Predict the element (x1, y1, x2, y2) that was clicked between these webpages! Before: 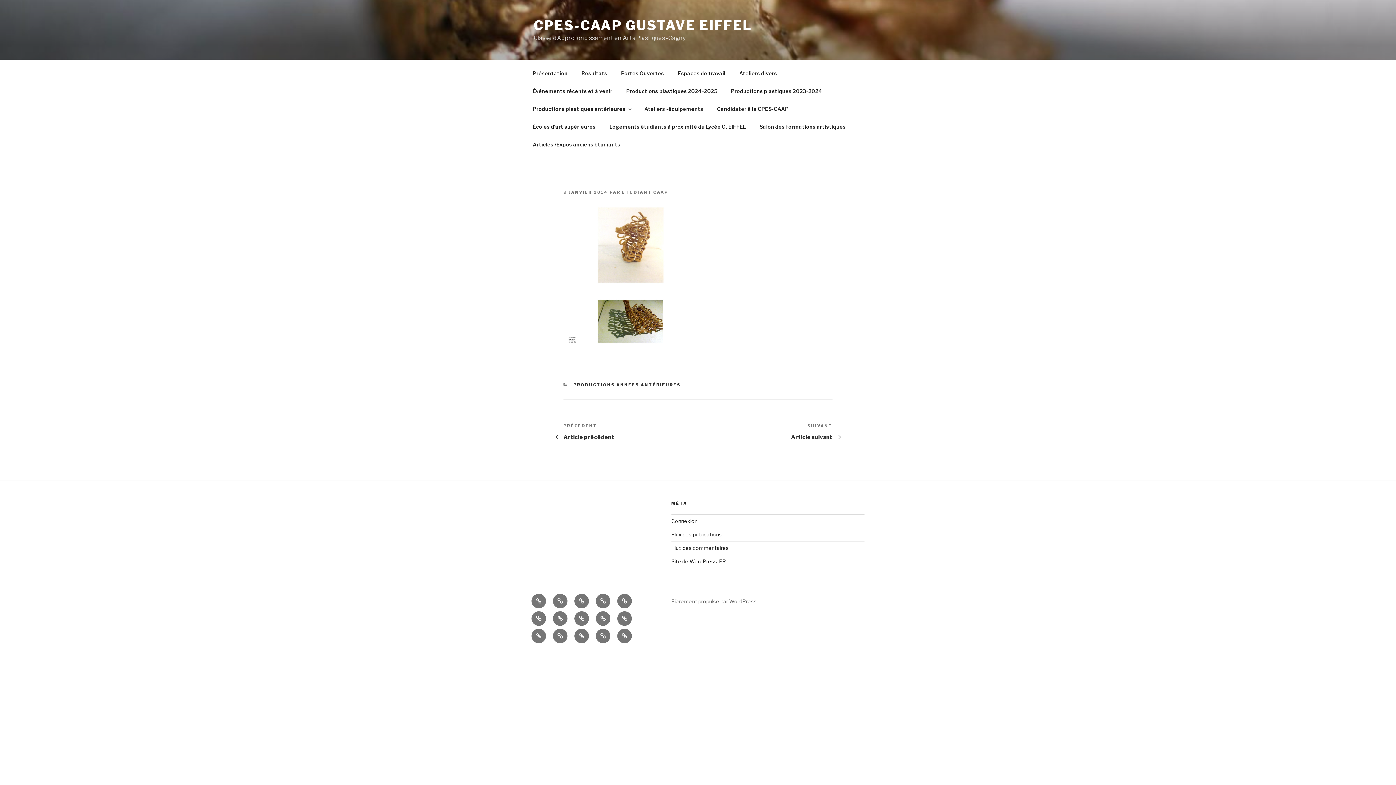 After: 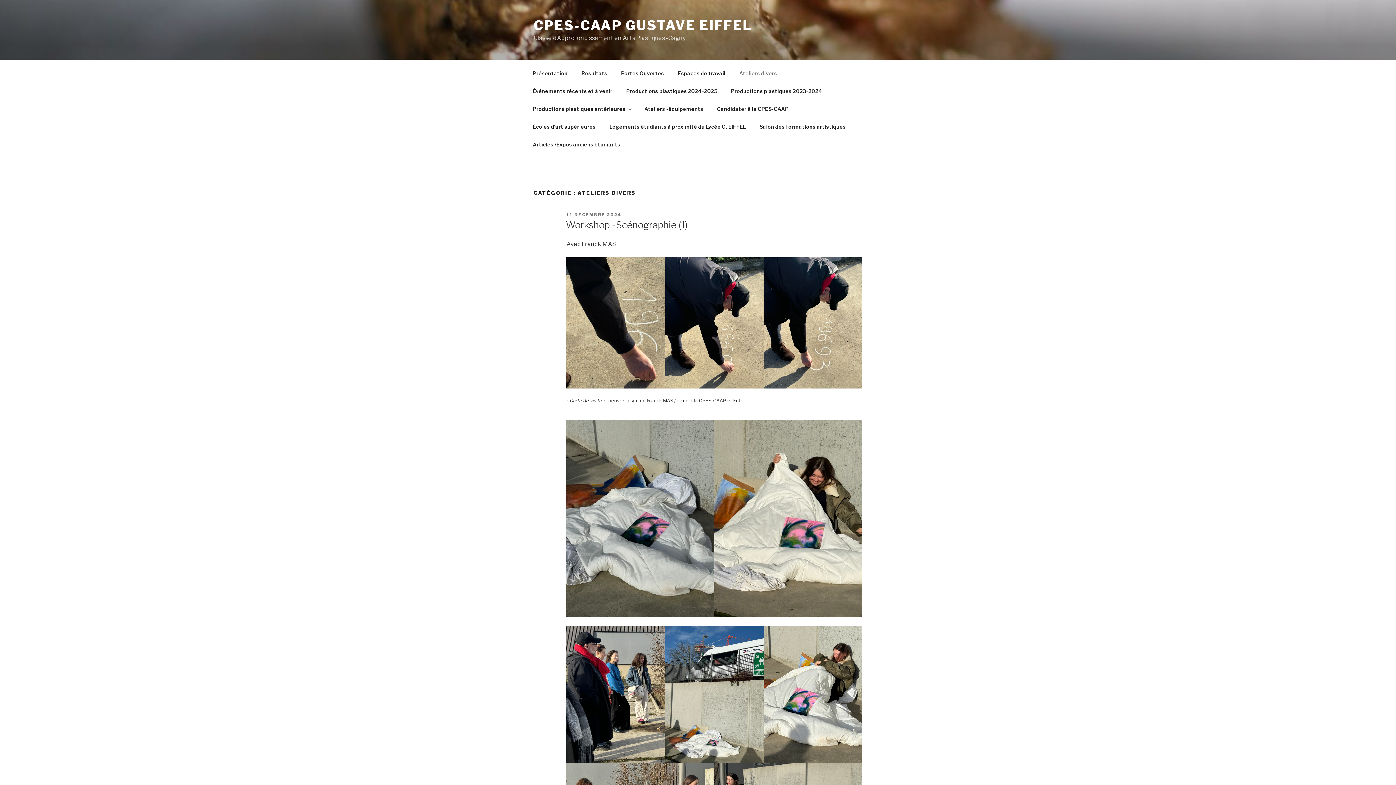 Action: bbox: (617, 594, 632, 608) label: Ateliers divers